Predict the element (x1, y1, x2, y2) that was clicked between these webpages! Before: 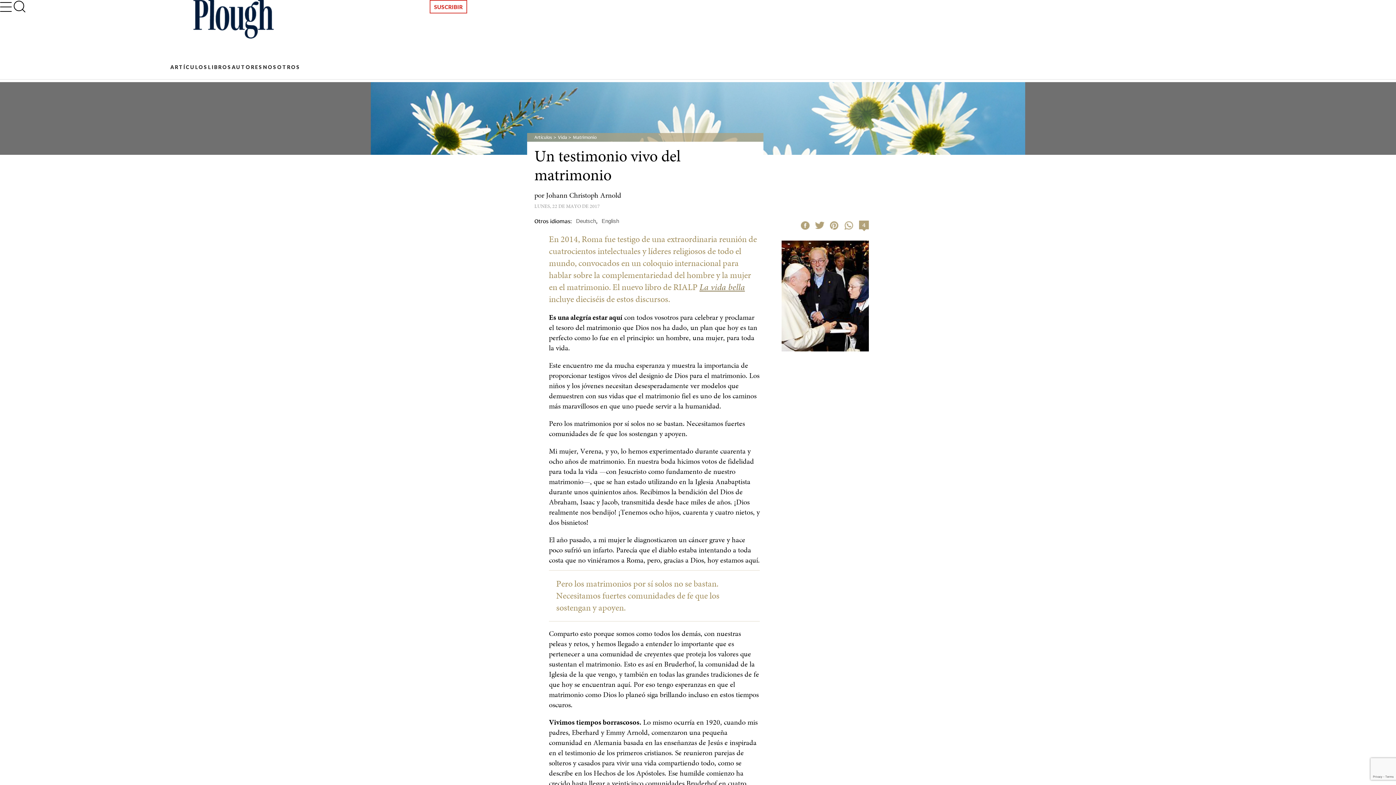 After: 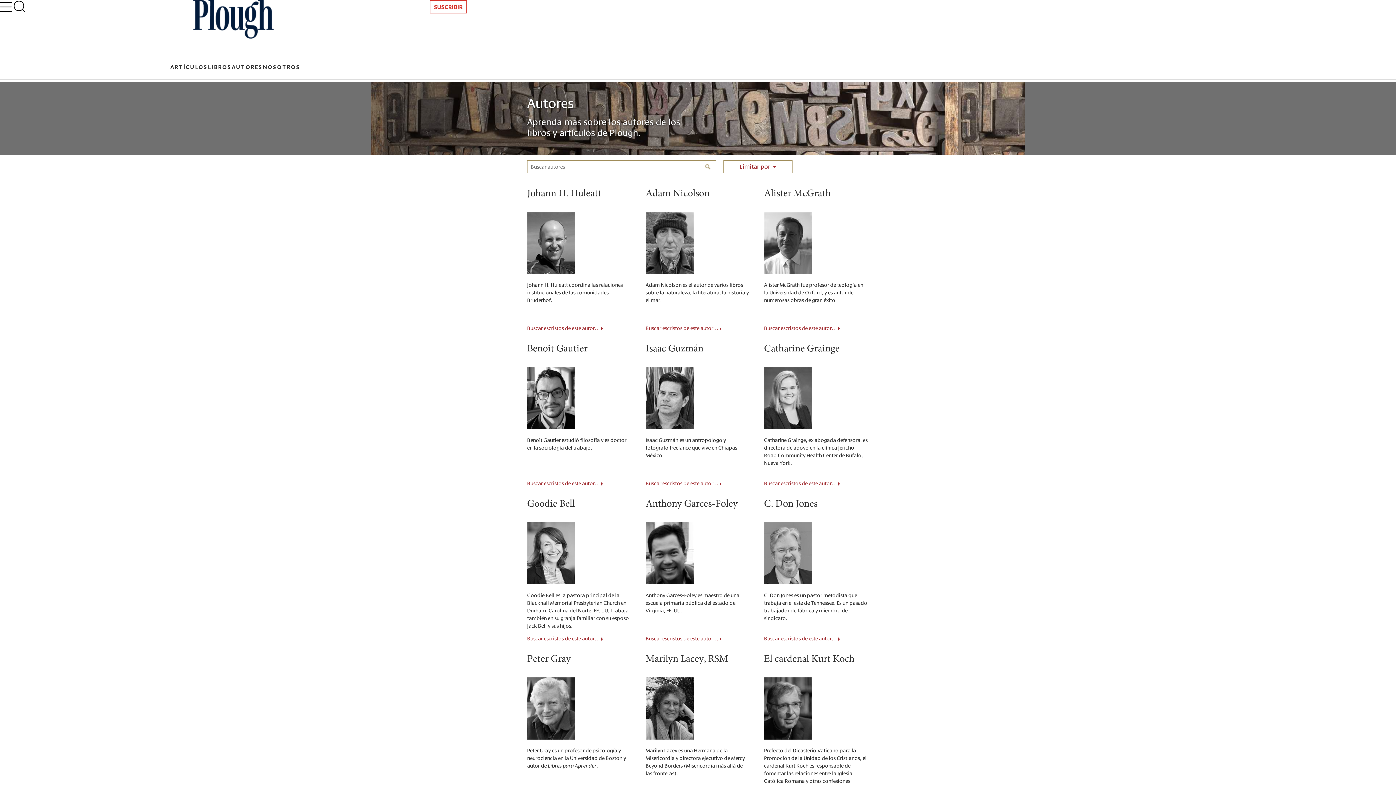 Action: bbox: (231, 64, 263, 70) label: AUTORES